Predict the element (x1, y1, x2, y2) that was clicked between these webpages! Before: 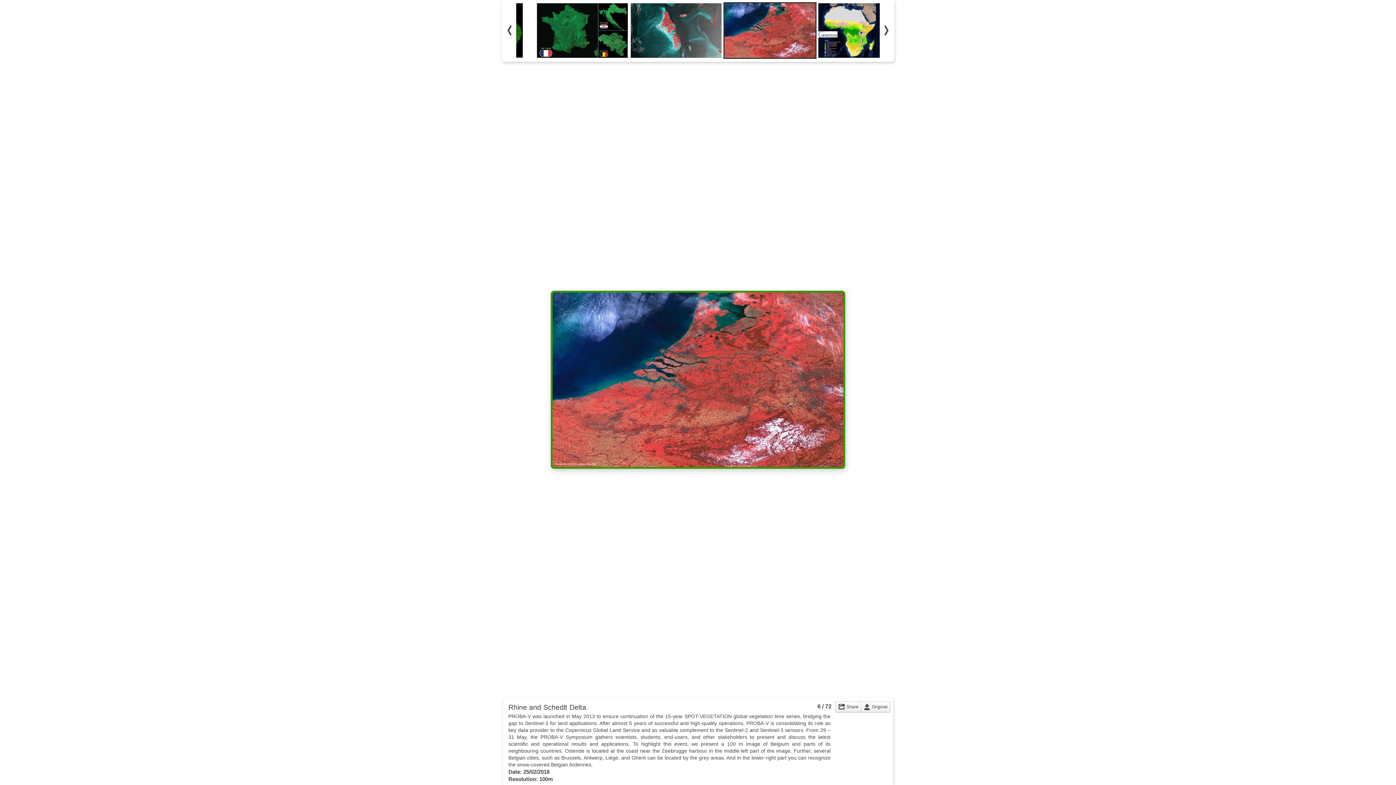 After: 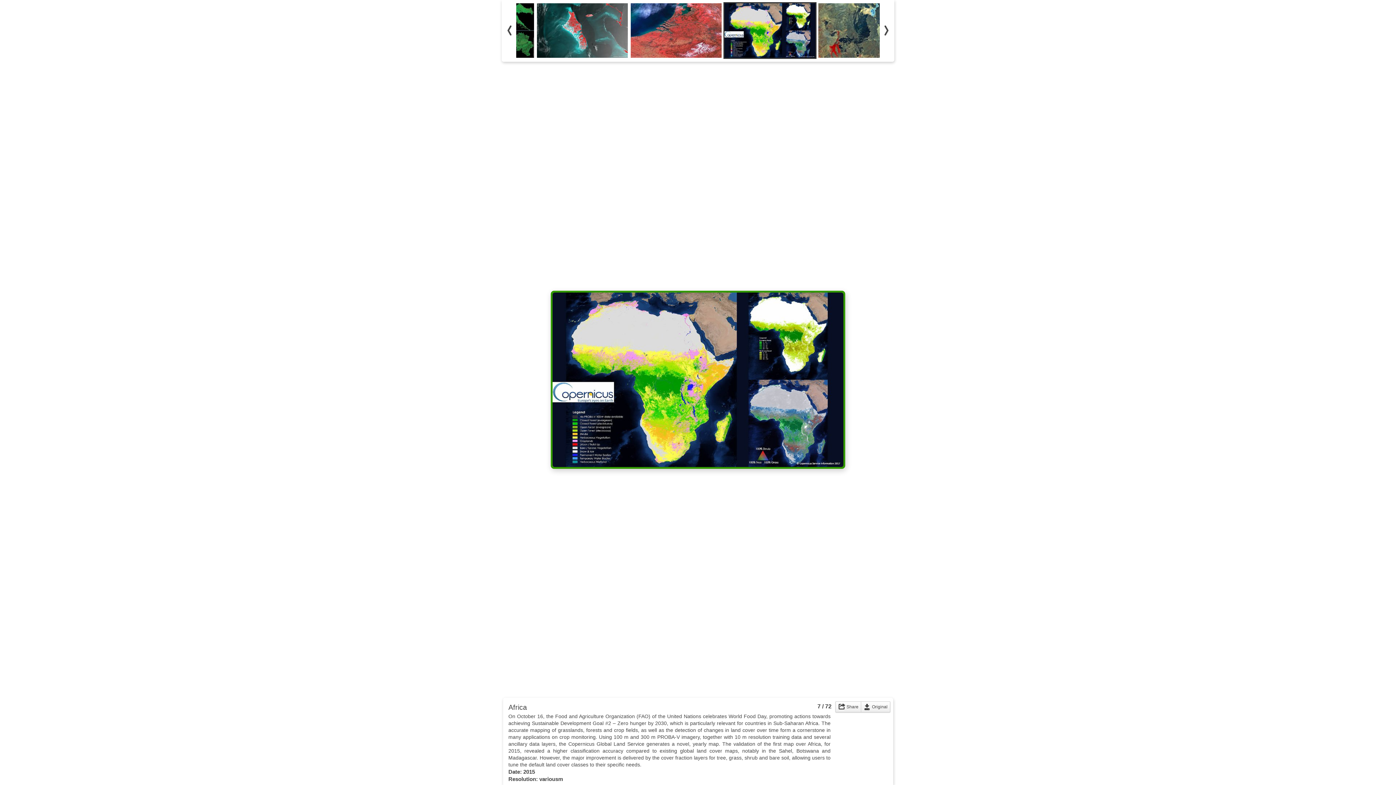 Action: bbox: (738, 63, 763, 89) label:  